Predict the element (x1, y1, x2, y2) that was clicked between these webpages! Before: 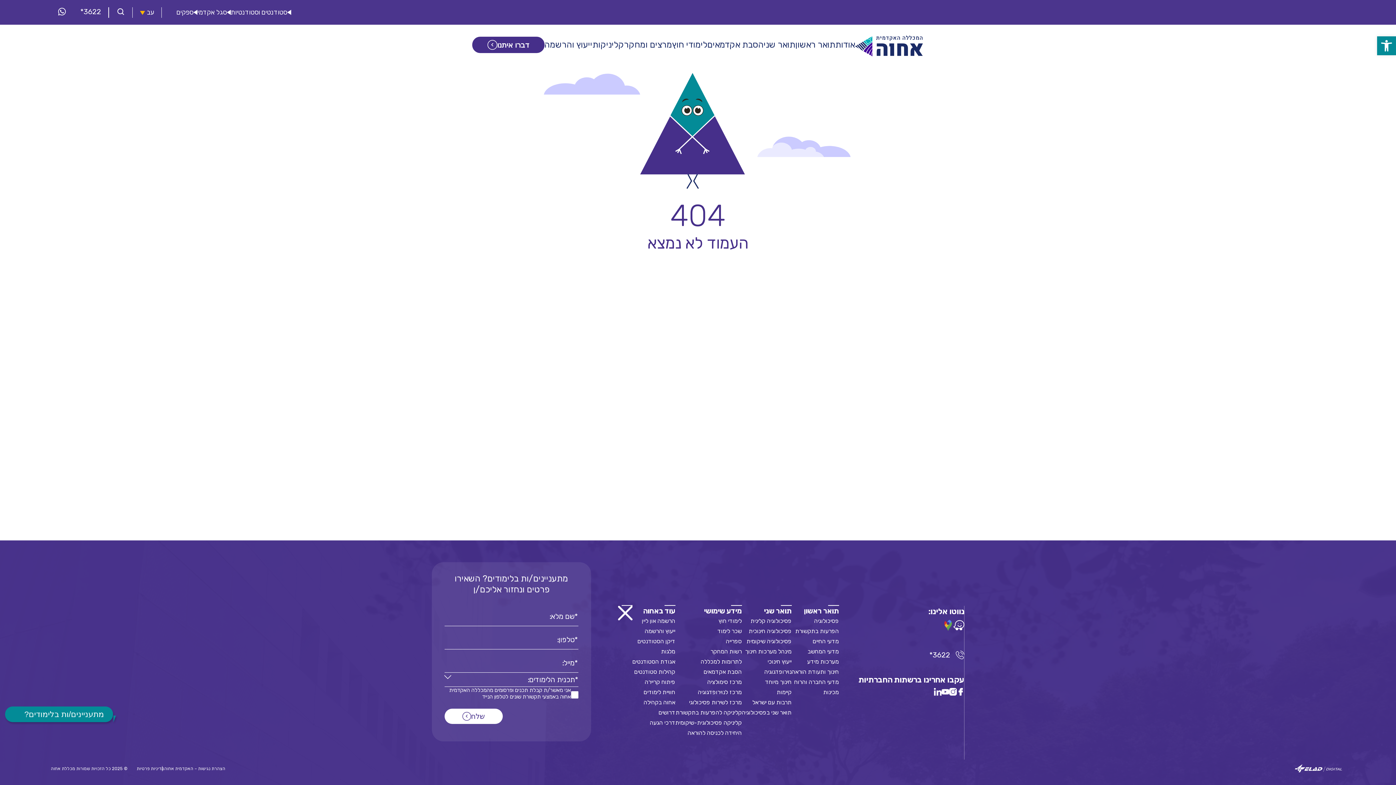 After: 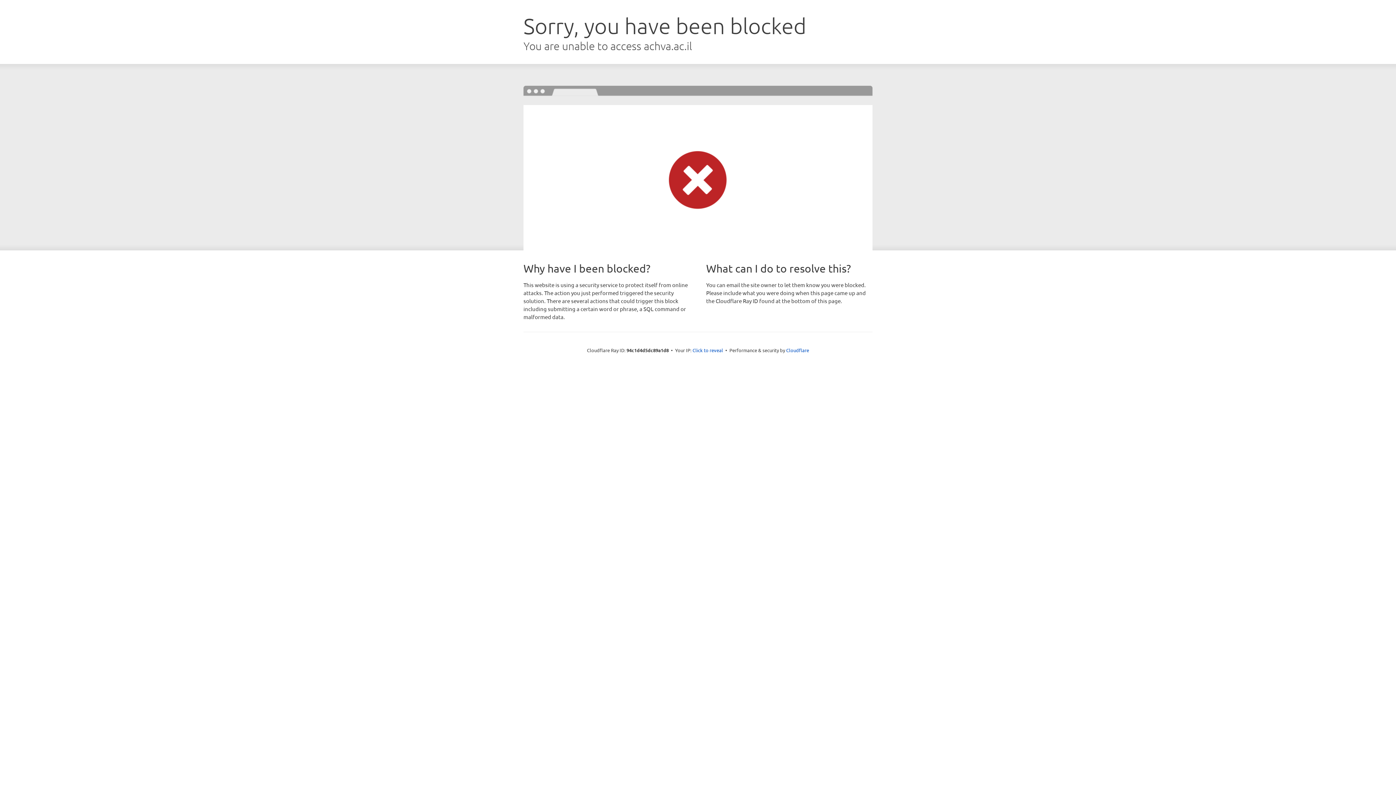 Action: bbox: (197, 8, 226, 16) label: סגל אקדמי